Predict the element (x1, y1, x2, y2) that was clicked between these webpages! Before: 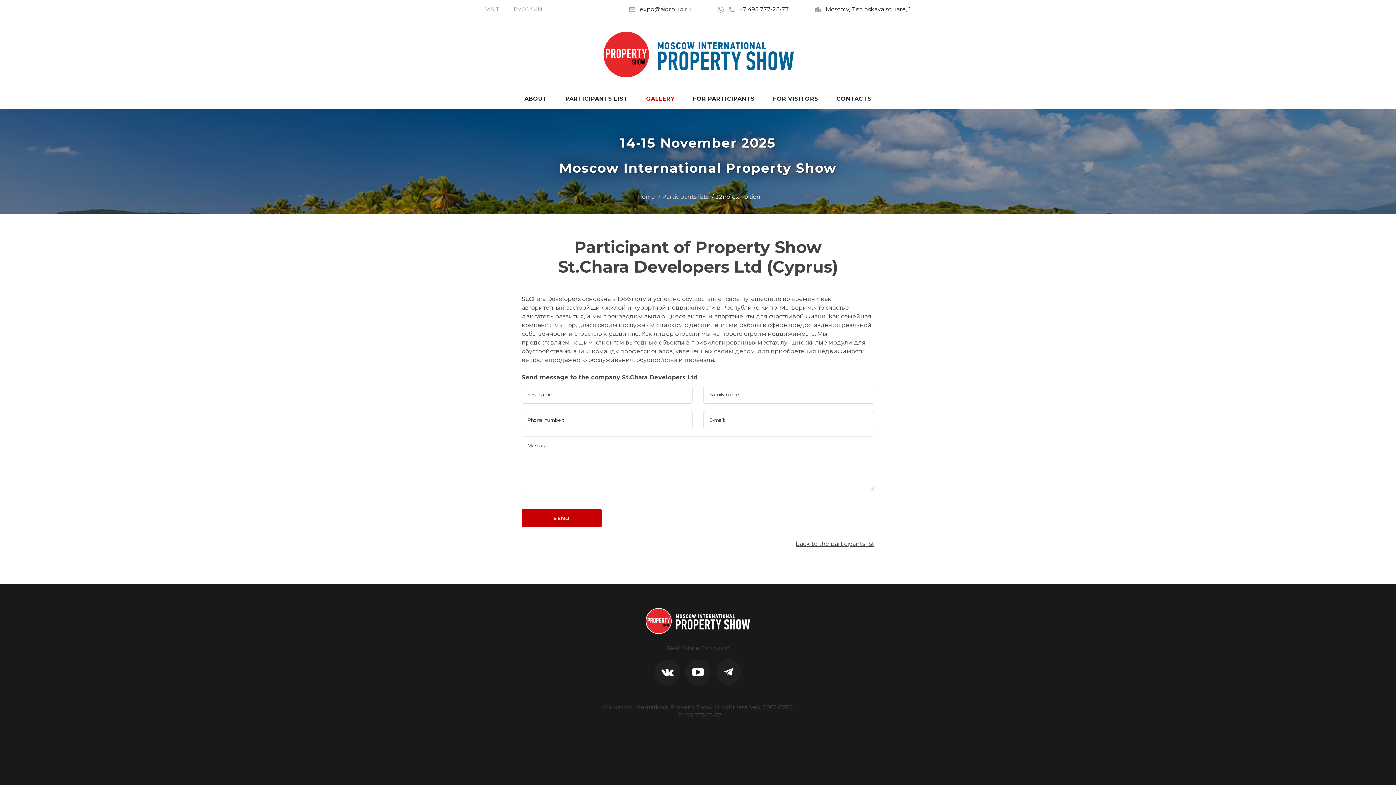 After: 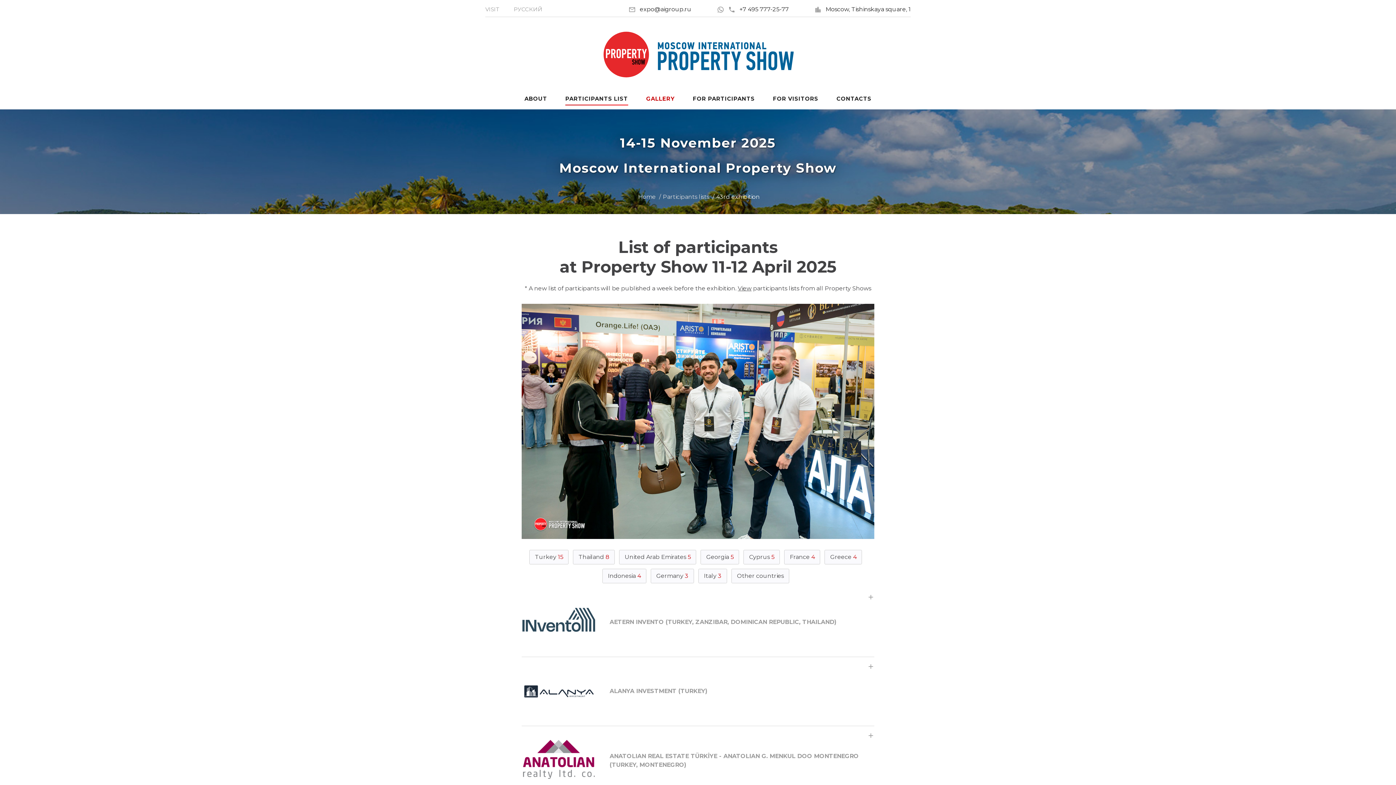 Action: label: PARTICIPANTS LIST bbox: (565, 94, 628, 103)